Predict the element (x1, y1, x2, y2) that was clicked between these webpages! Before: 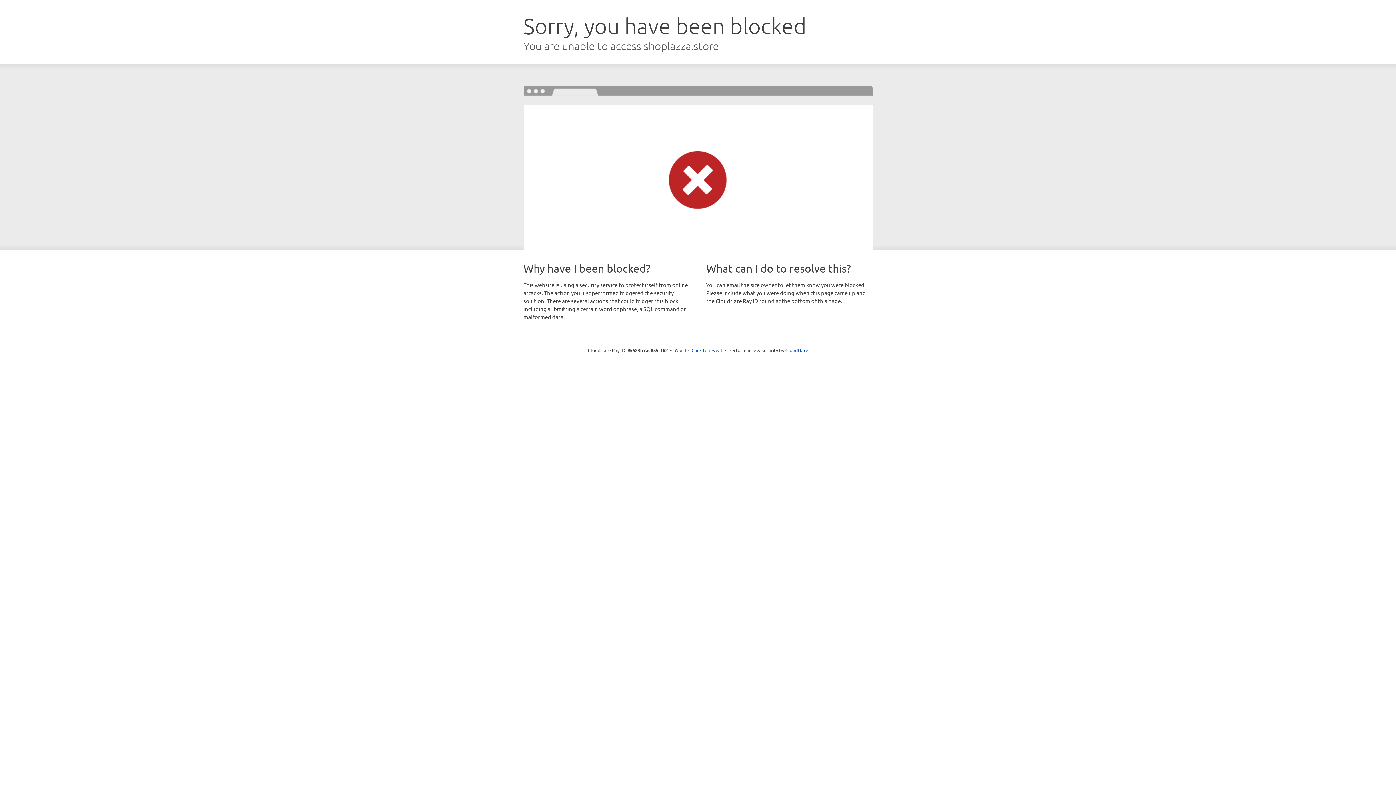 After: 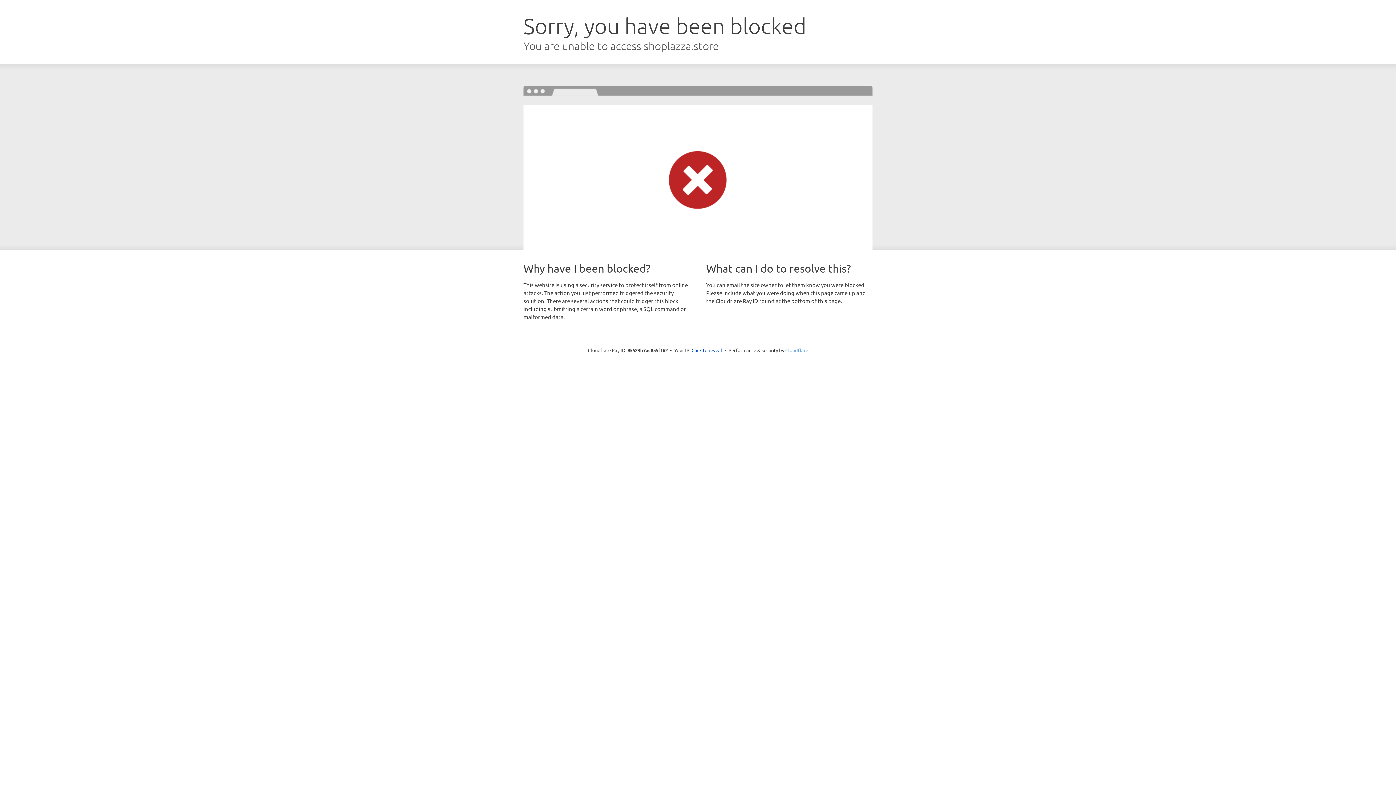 Action: label: Cloudflare bbox: (785, 347, 808, 353)